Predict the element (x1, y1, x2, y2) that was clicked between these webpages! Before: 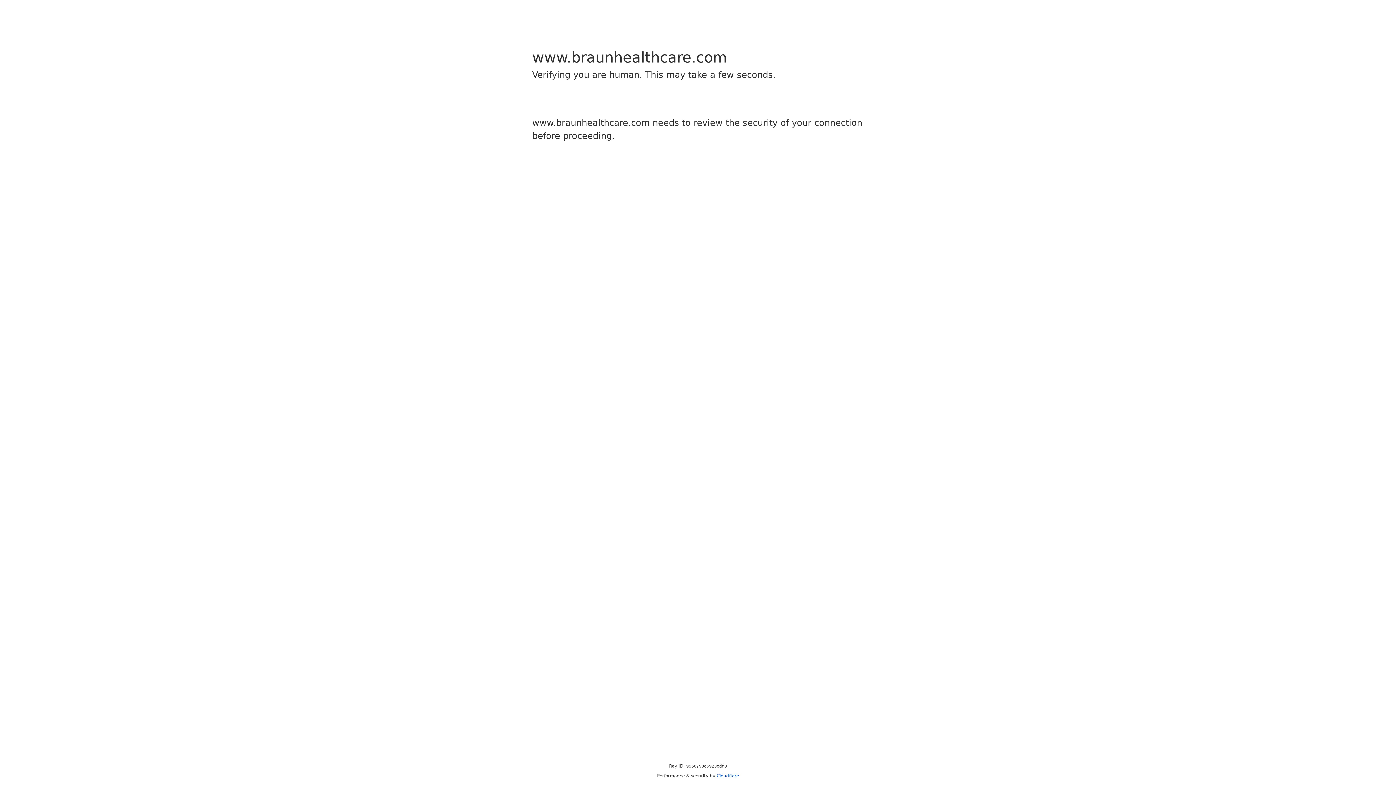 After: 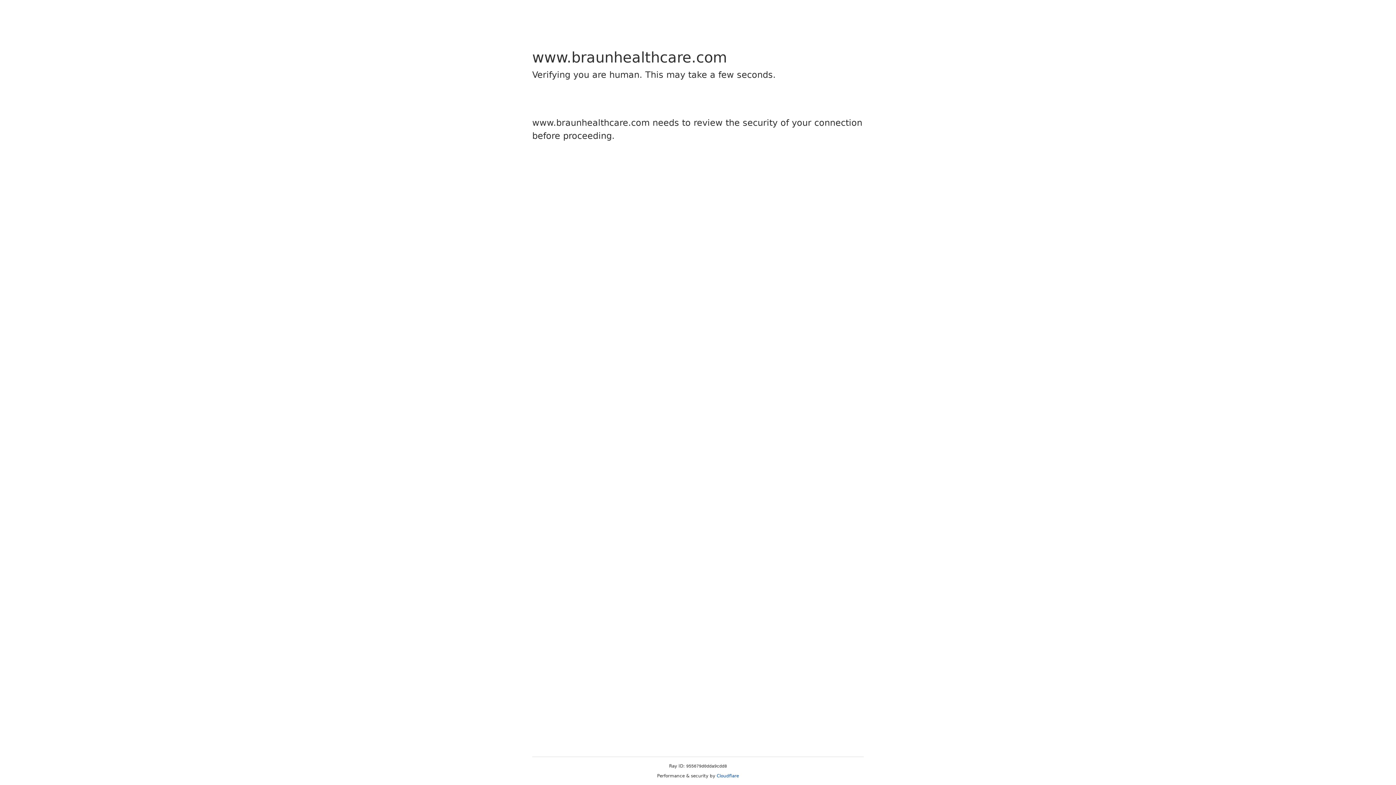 Action: bbox: (716, 773, 739, 778) label: Cloudflare